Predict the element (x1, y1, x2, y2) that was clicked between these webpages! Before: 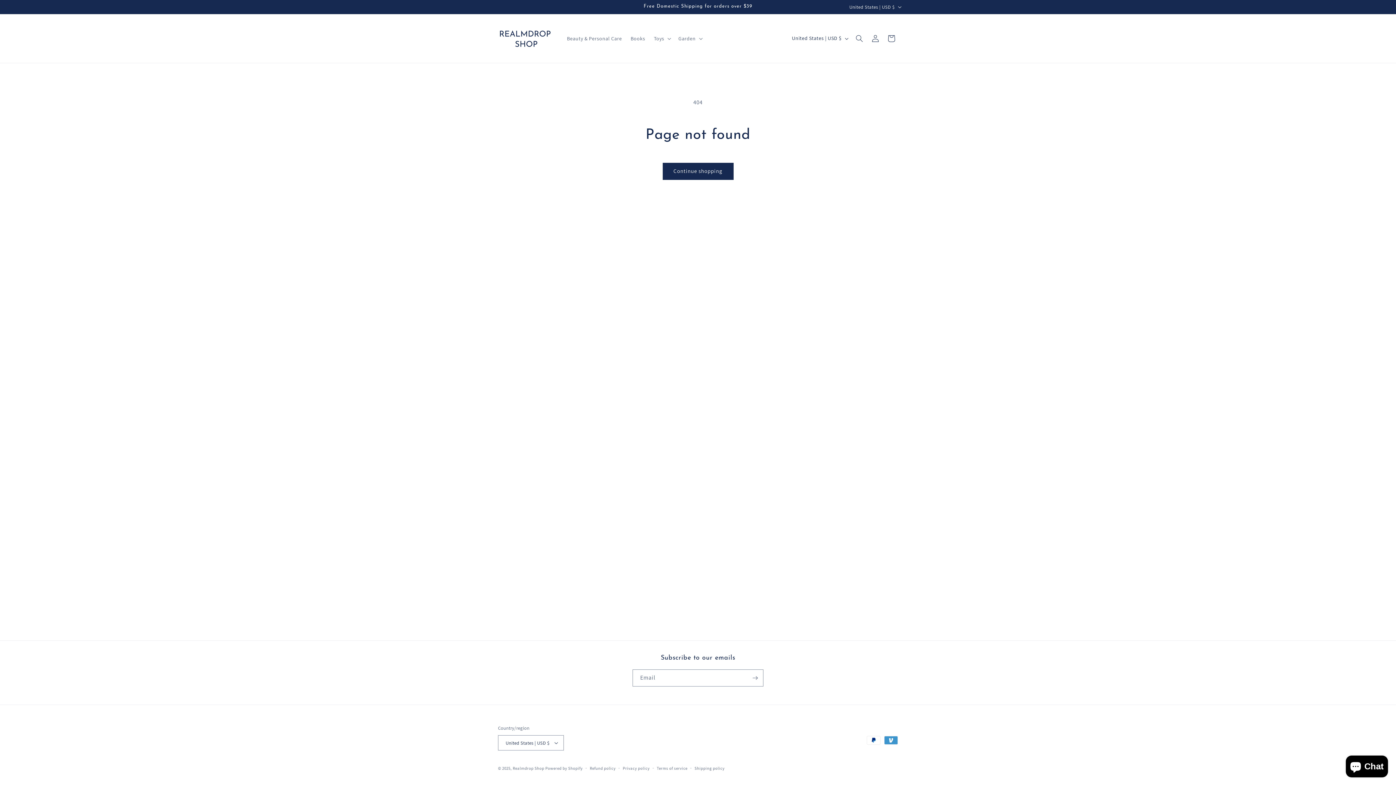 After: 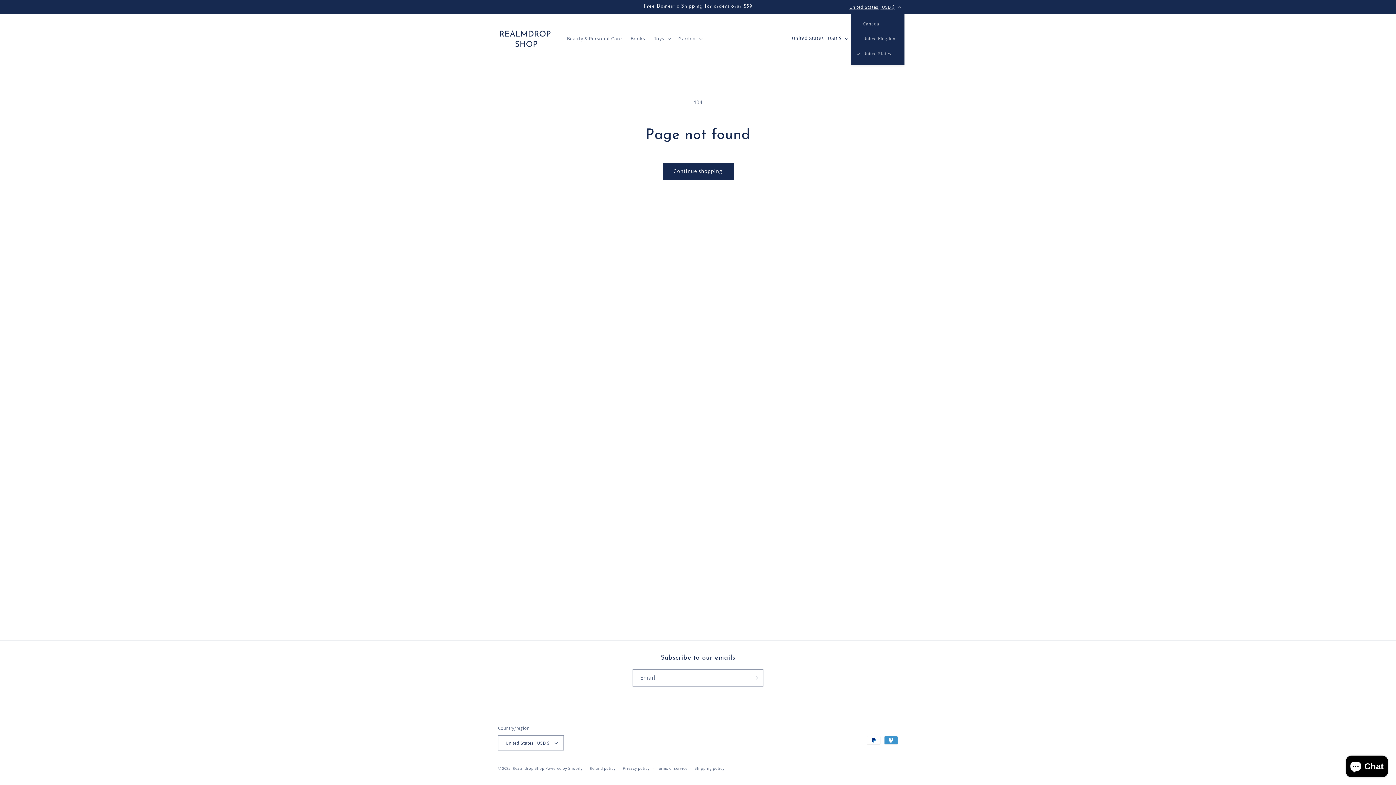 Action: label: United States | USD $ bbox: (845, 0, 904, 13)